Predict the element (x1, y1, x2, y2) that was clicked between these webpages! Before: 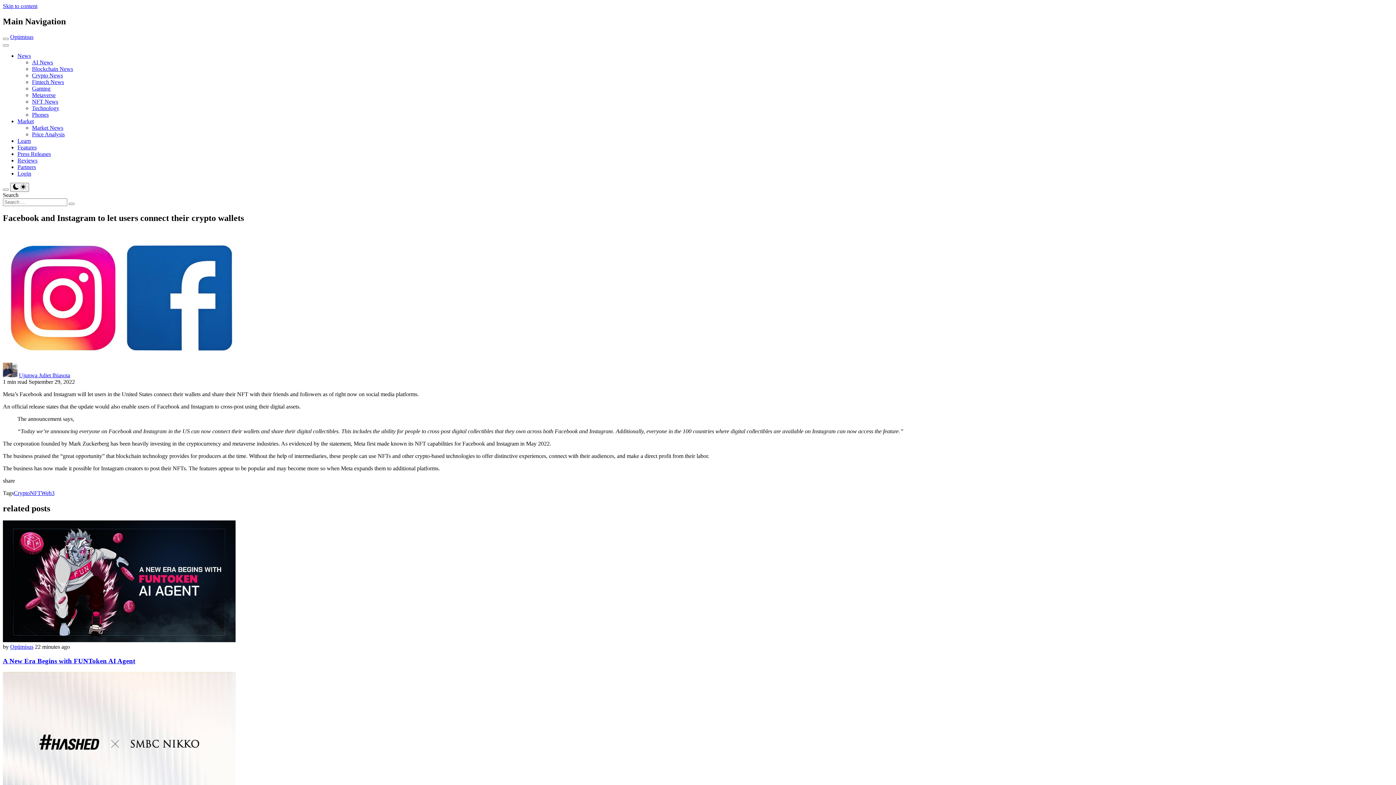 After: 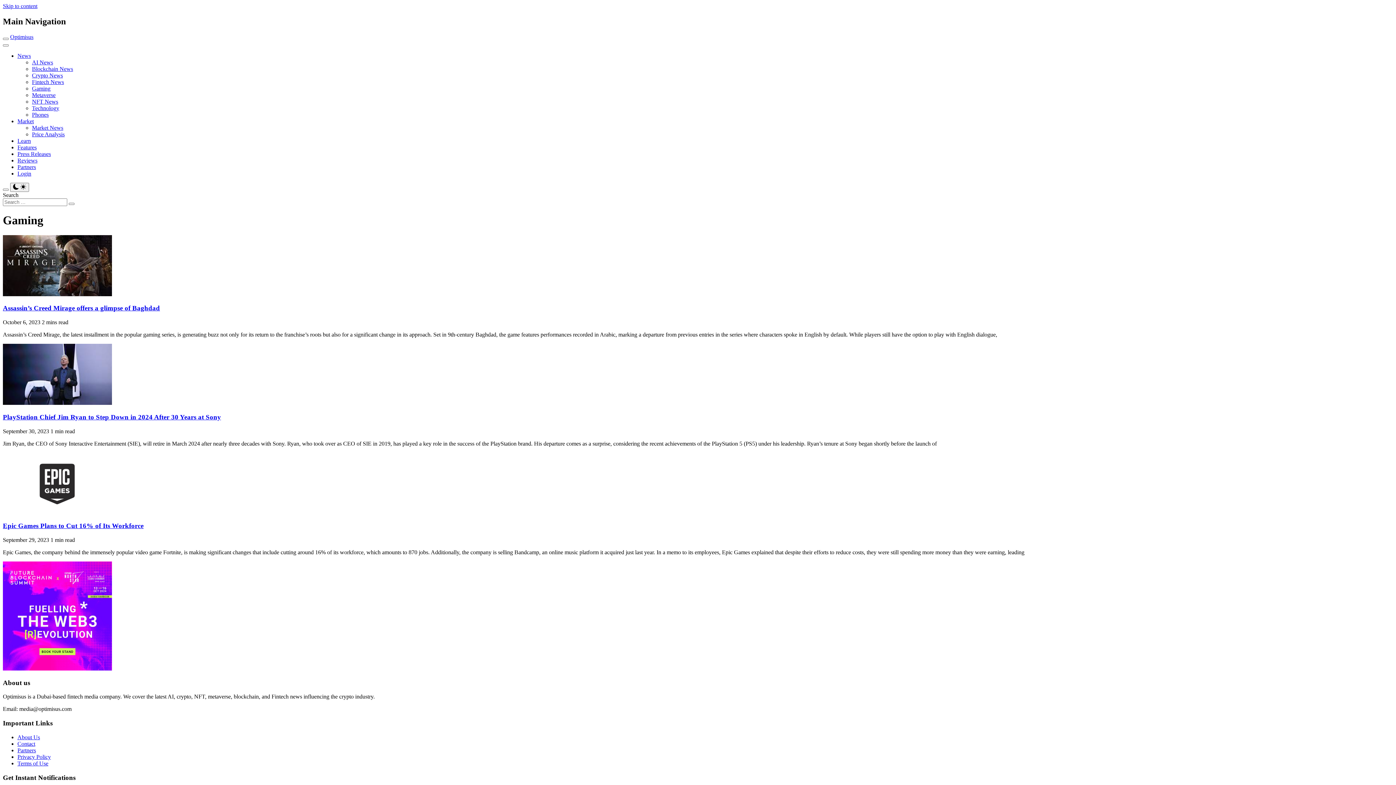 Action: bbox: (32, 85, 50, 91) label: Gaming